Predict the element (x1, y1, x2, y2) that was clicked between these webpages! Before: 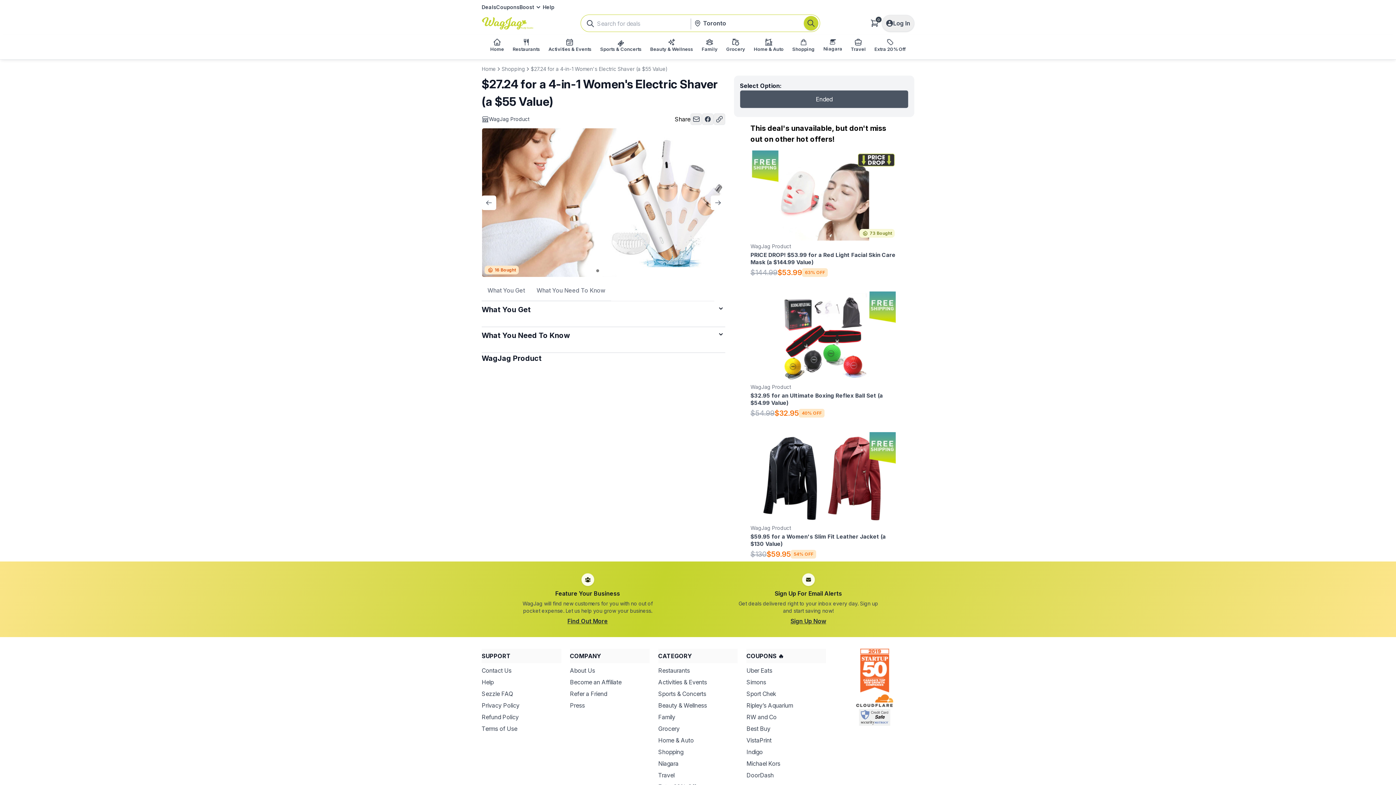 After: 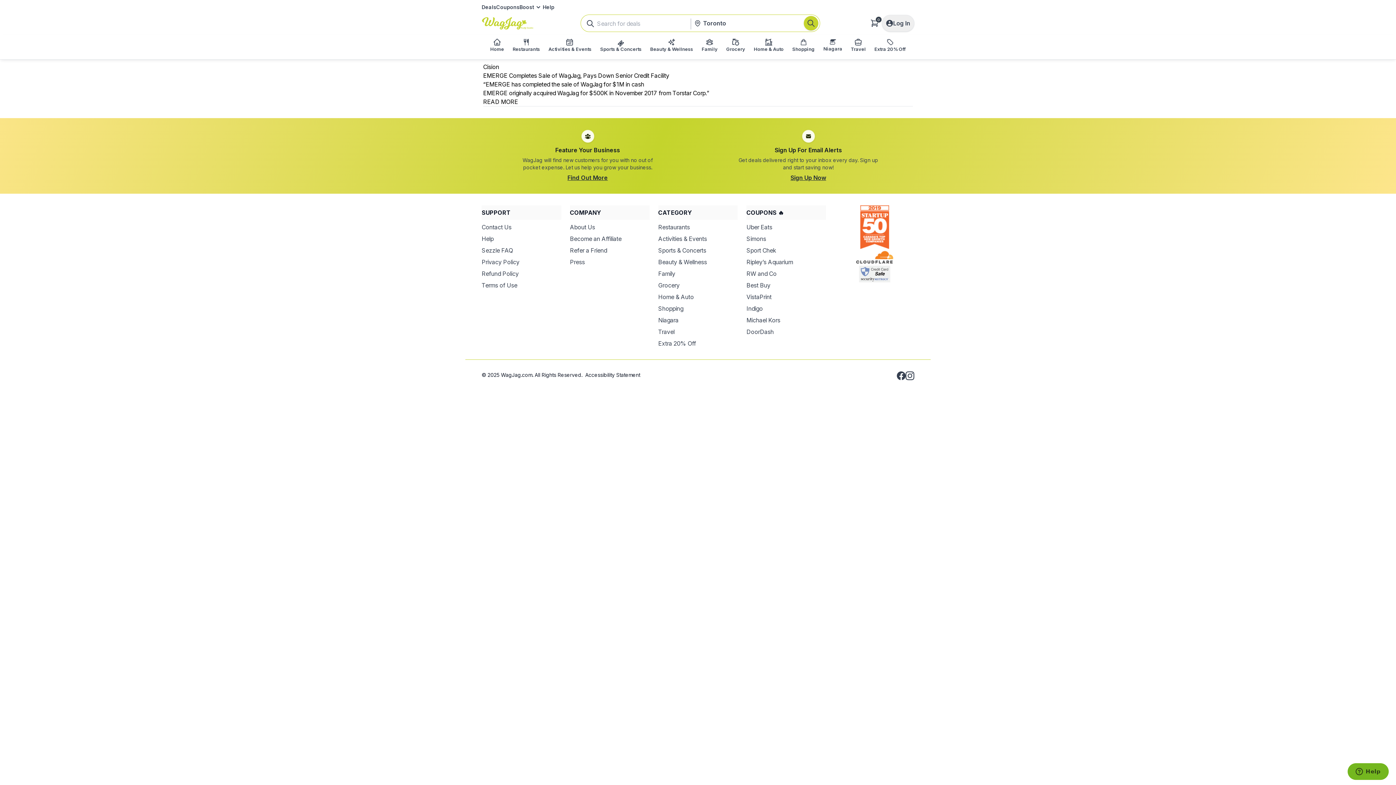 Action: bbox: (570, 702, 585, 709) label: Press